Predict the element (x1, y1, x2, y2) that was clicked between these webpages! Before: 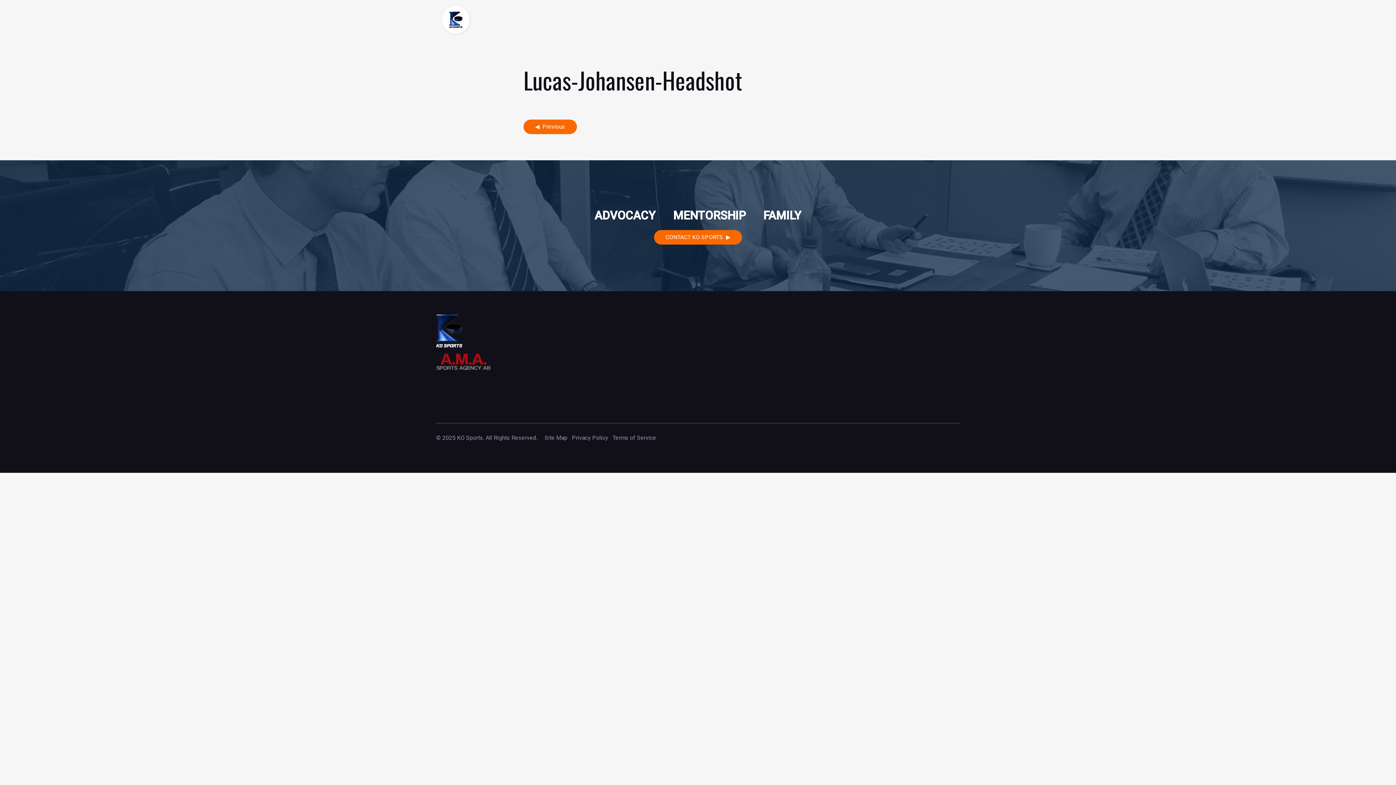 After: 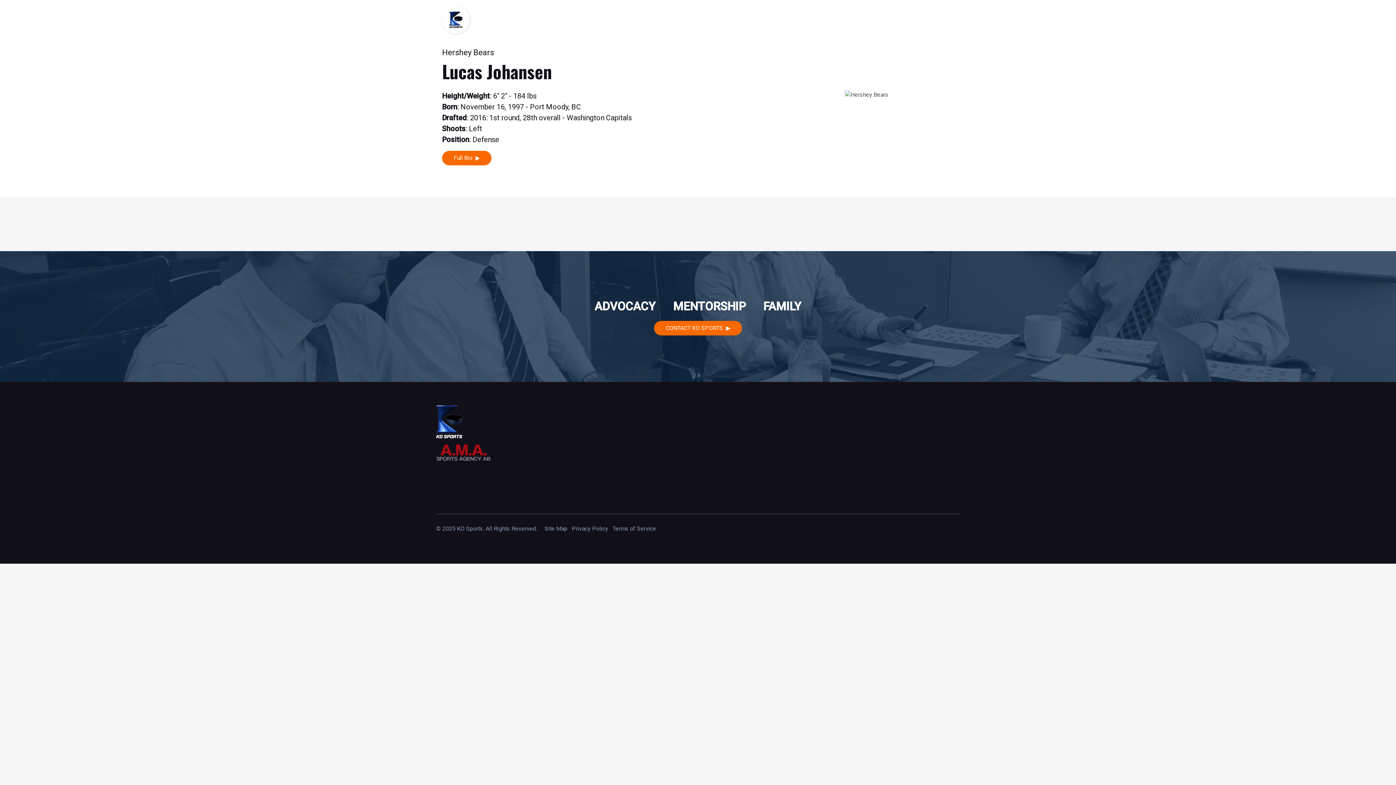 Action: bbox: (523, 121, 577, 130) label: Previous